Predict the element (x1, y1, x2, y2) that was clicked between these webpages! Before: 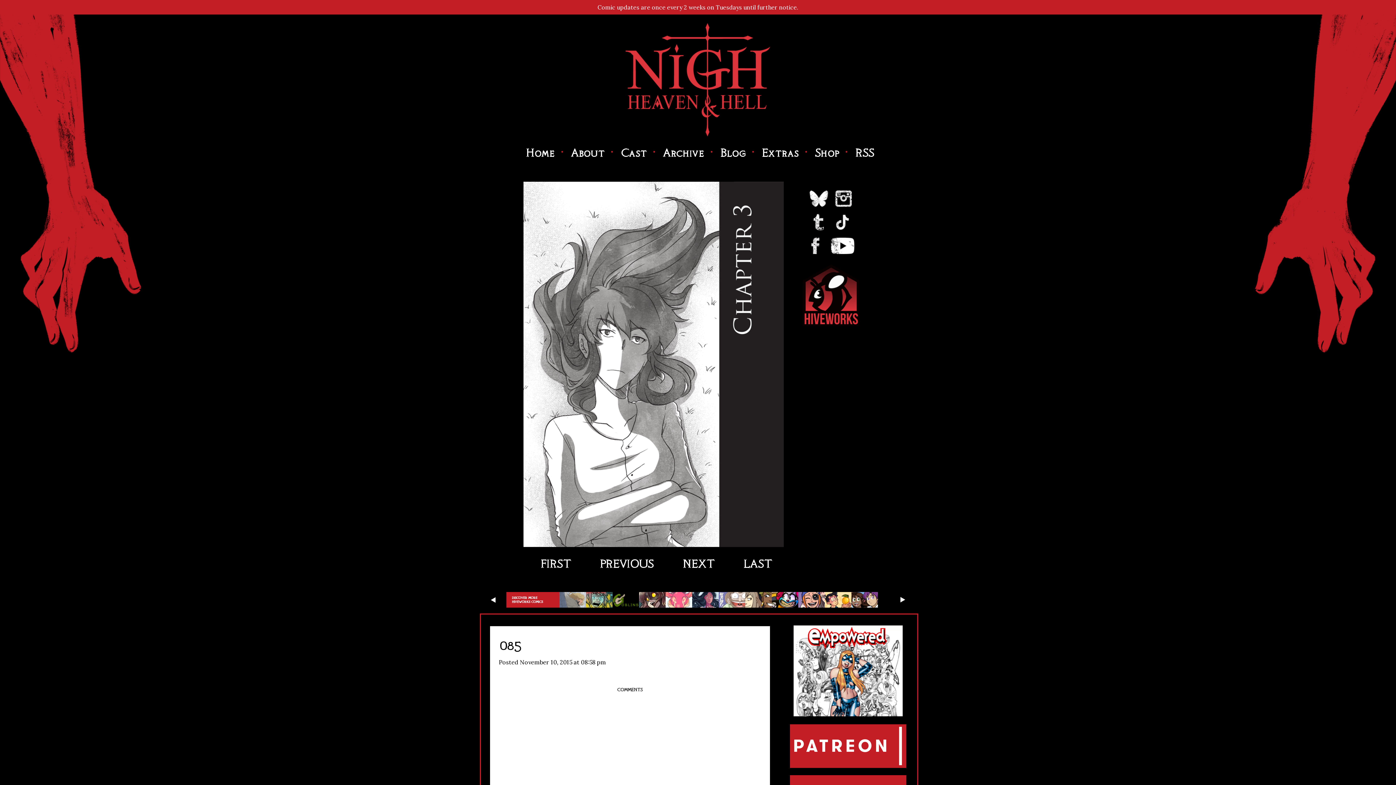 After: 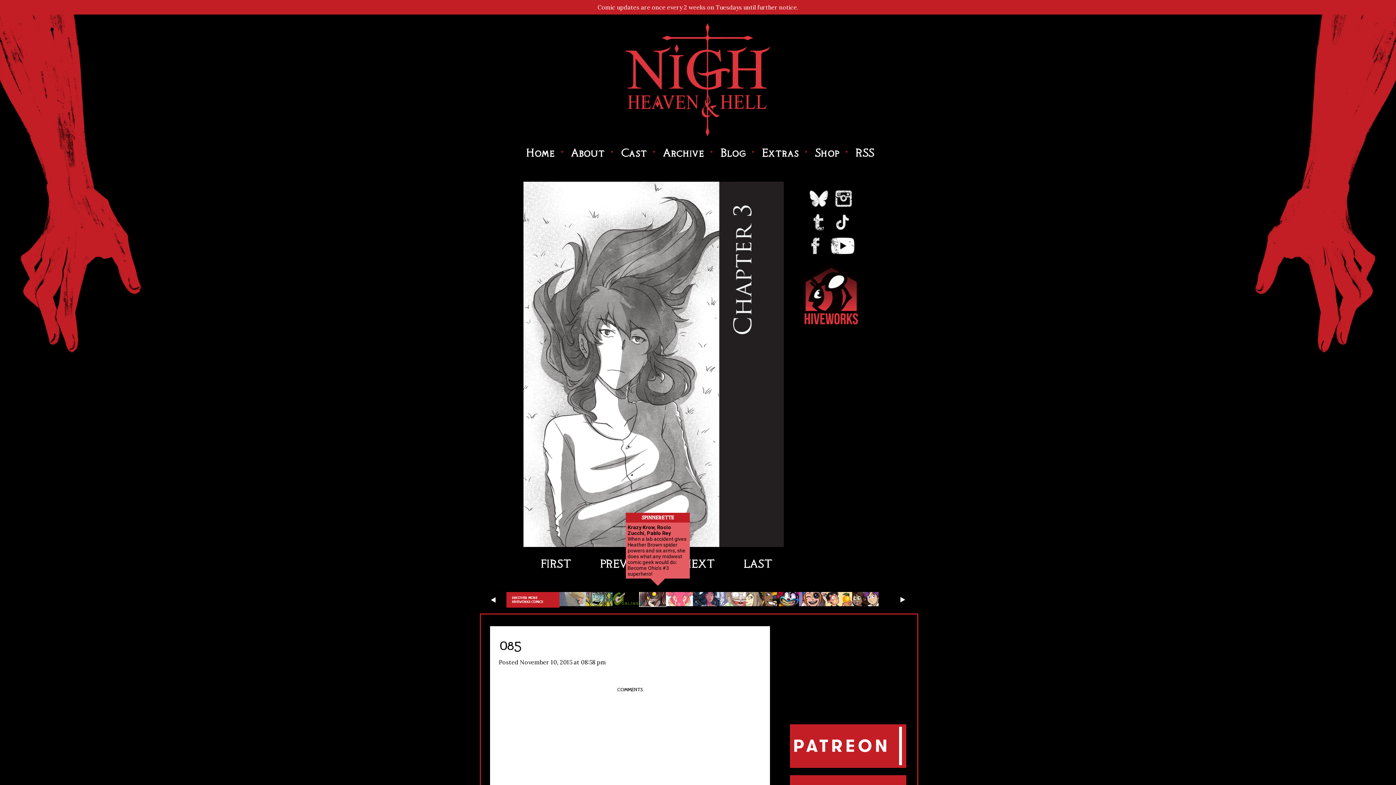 Action: bbox: (639, 602, 665, 609)